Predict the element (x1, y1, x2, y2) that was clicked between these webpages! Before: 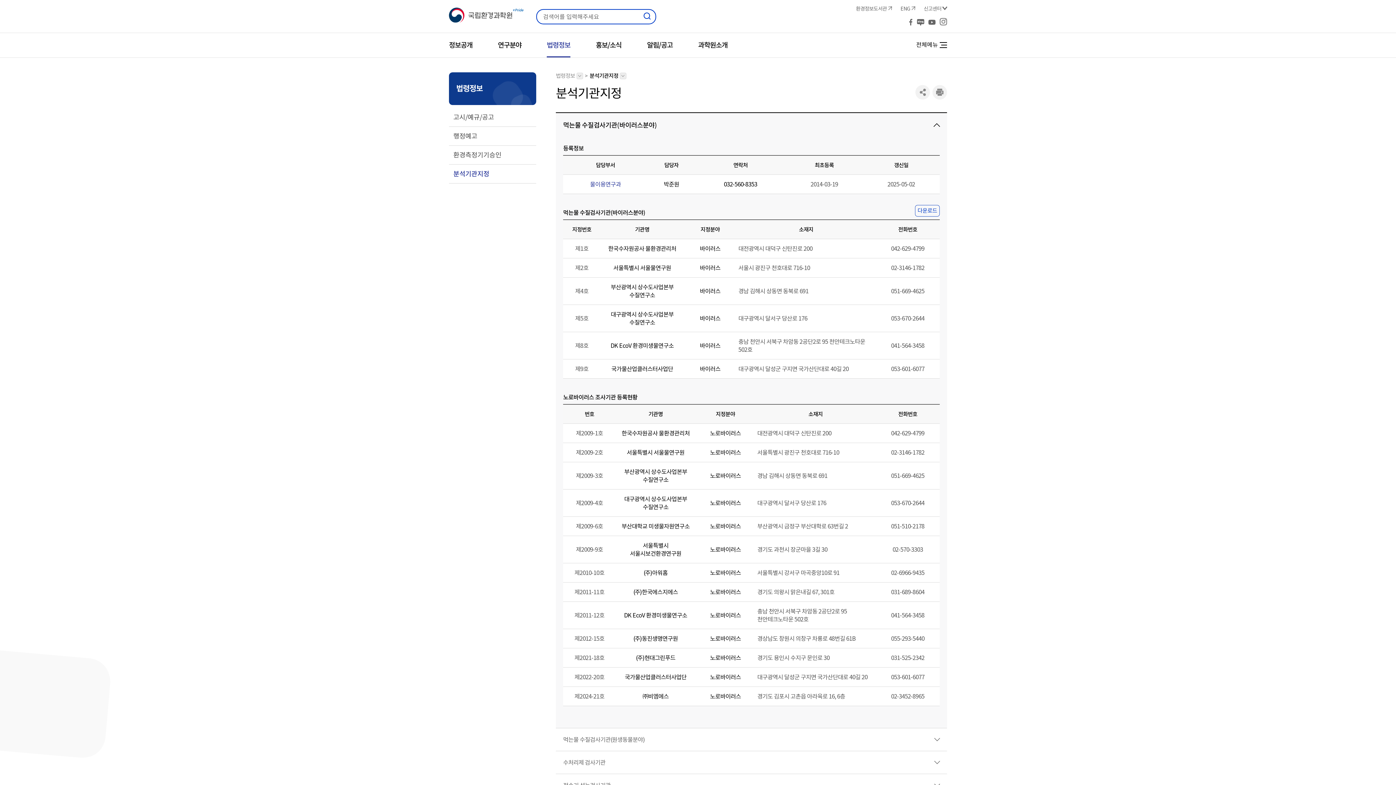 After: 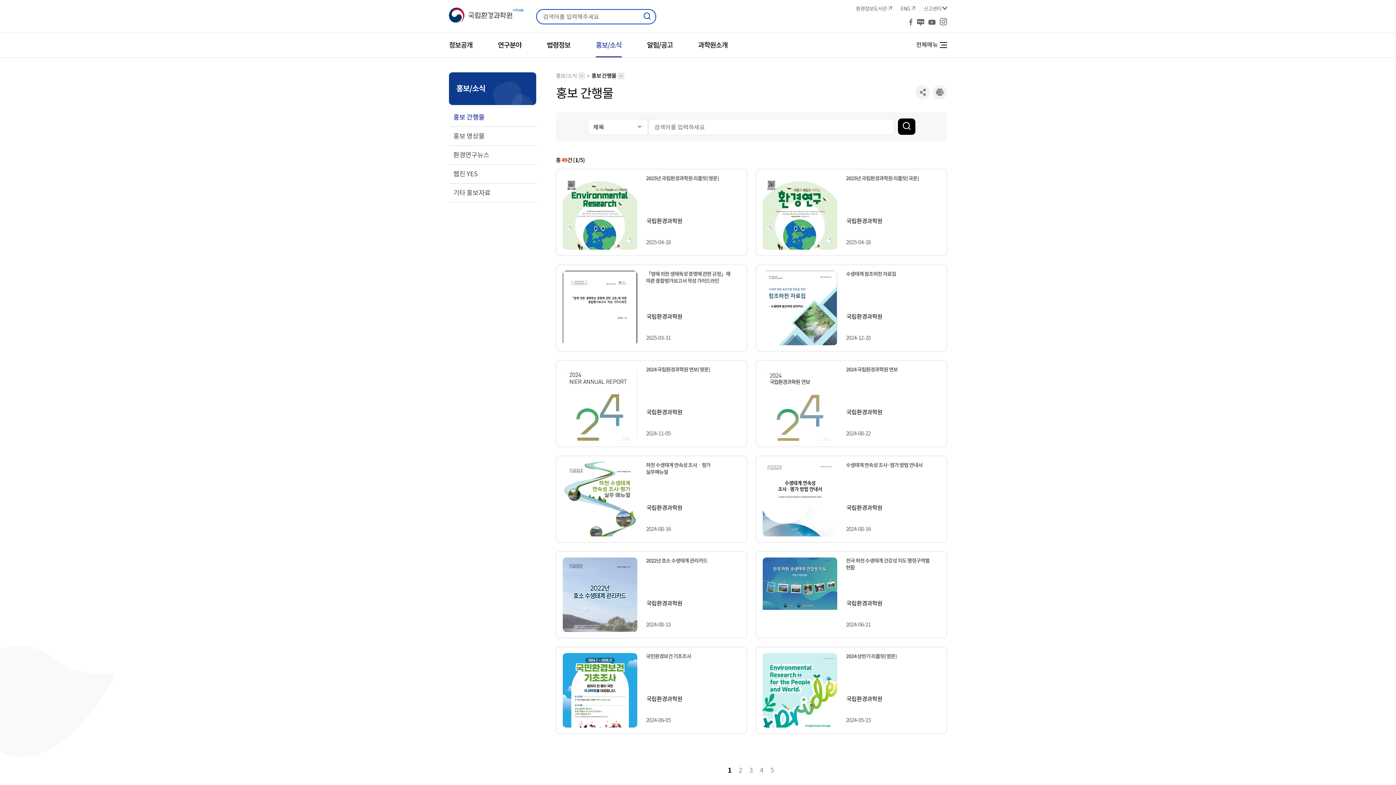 Action: label: 홍보/소식 bbox: (595, 32, 621, 57)